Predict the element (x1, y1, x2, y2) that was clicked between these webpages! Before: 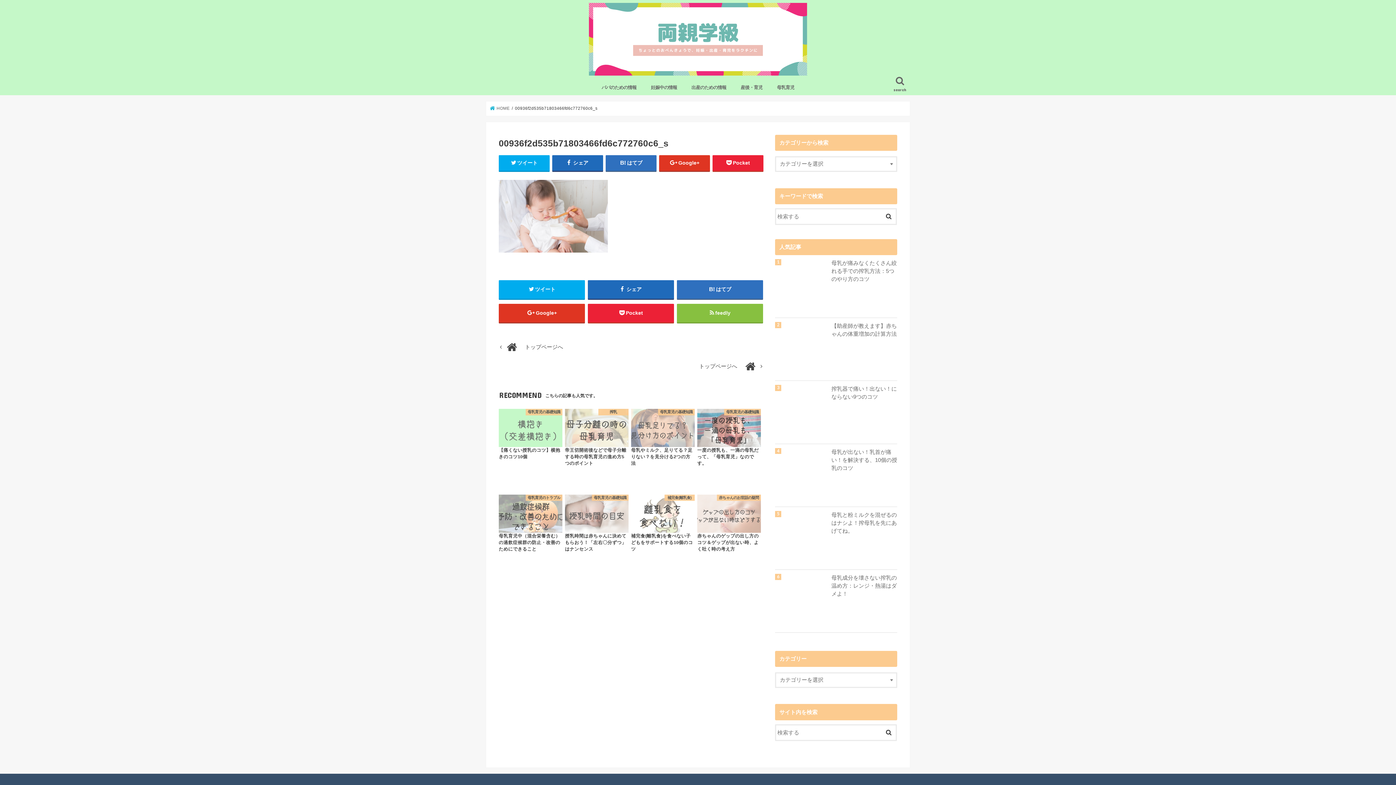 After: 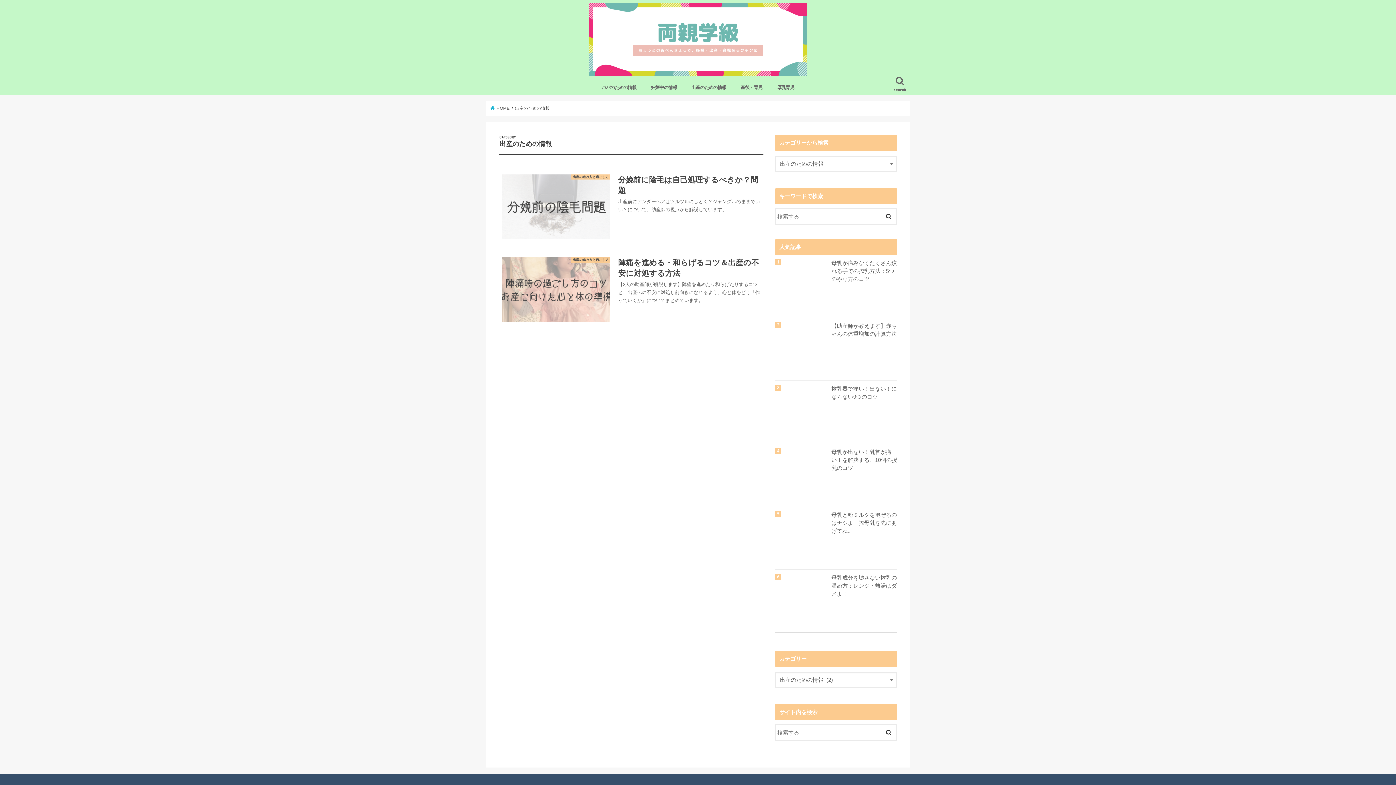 Action: label: 出産のための情報 bbox: (684, 79, 733, 95)